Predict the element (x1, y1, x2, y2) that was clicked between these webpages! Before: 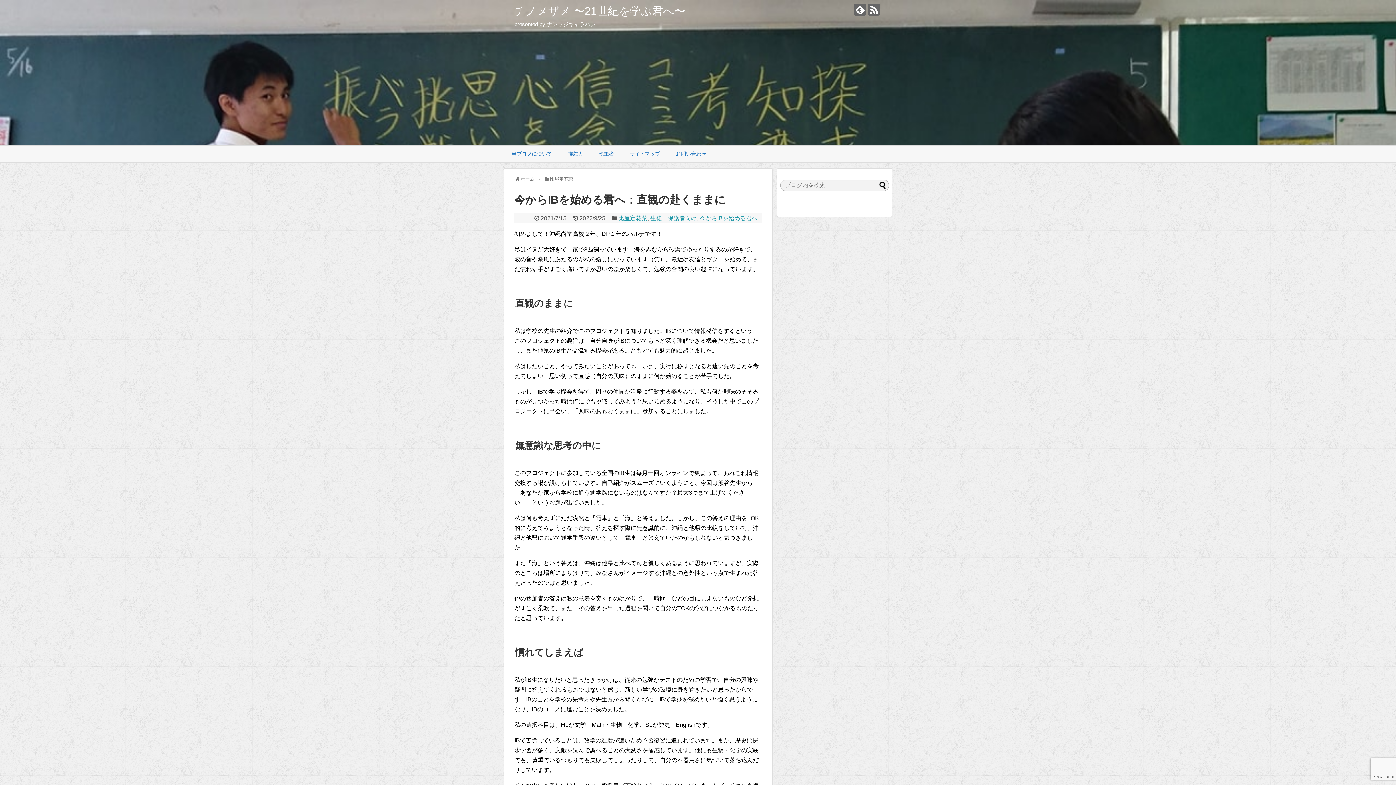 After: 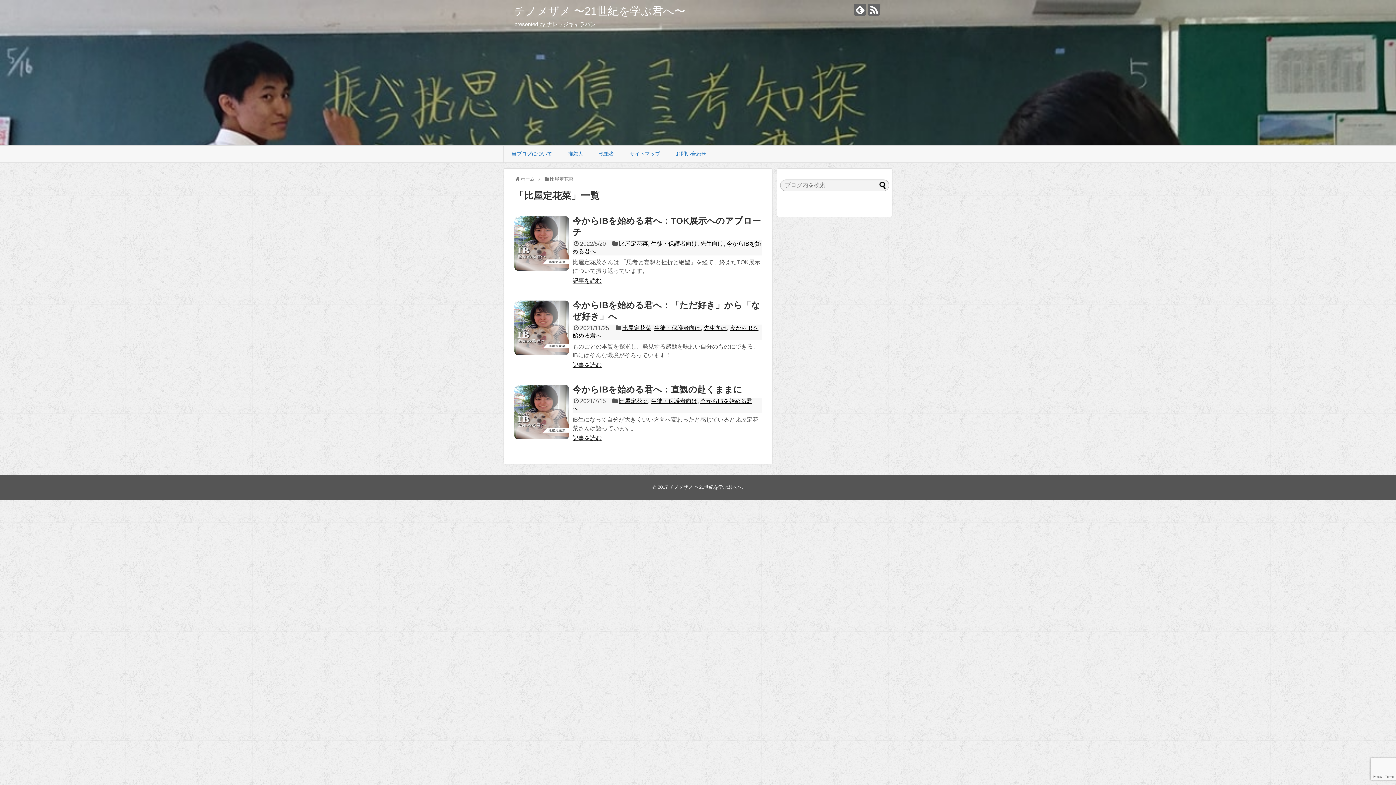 Action: bbox: (618, 215, 647, 221) label: 比屋定花菜